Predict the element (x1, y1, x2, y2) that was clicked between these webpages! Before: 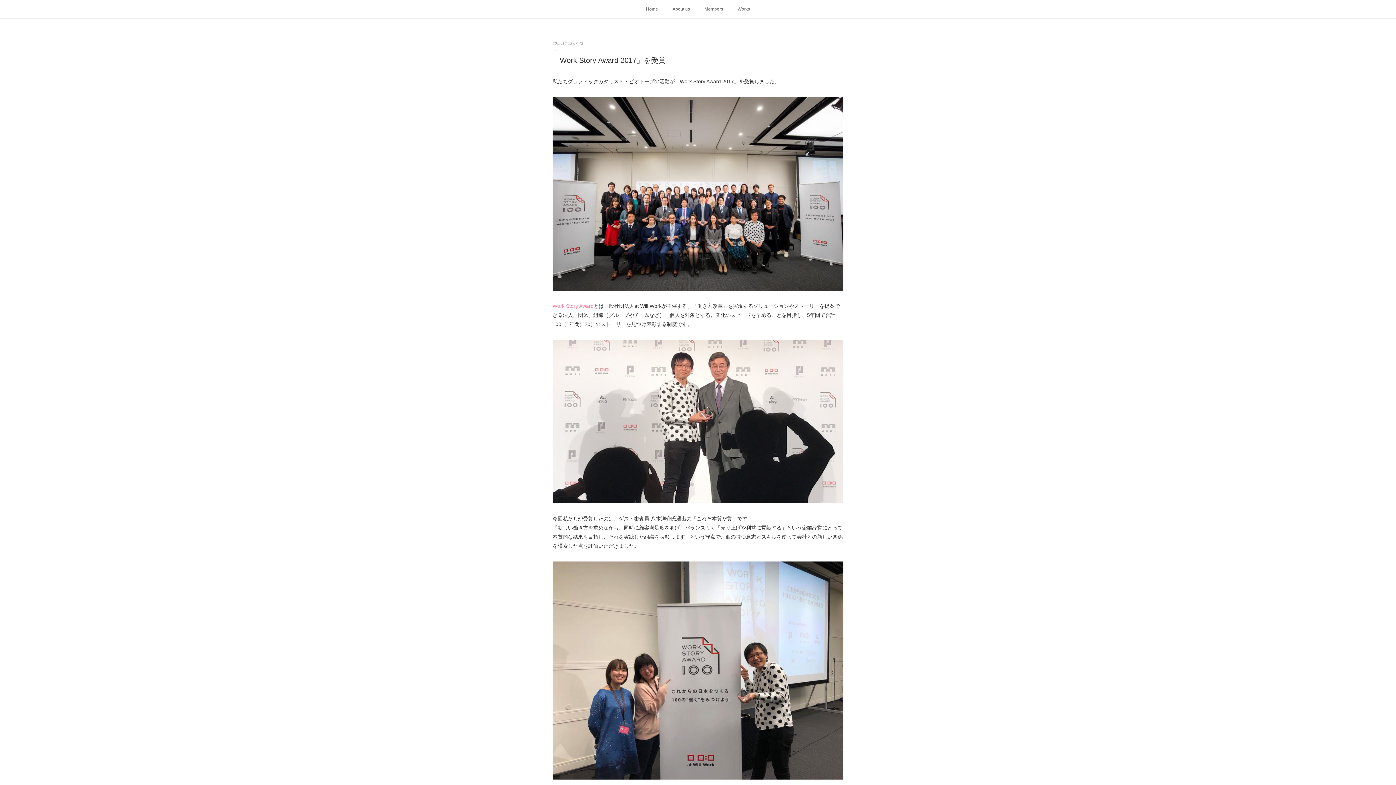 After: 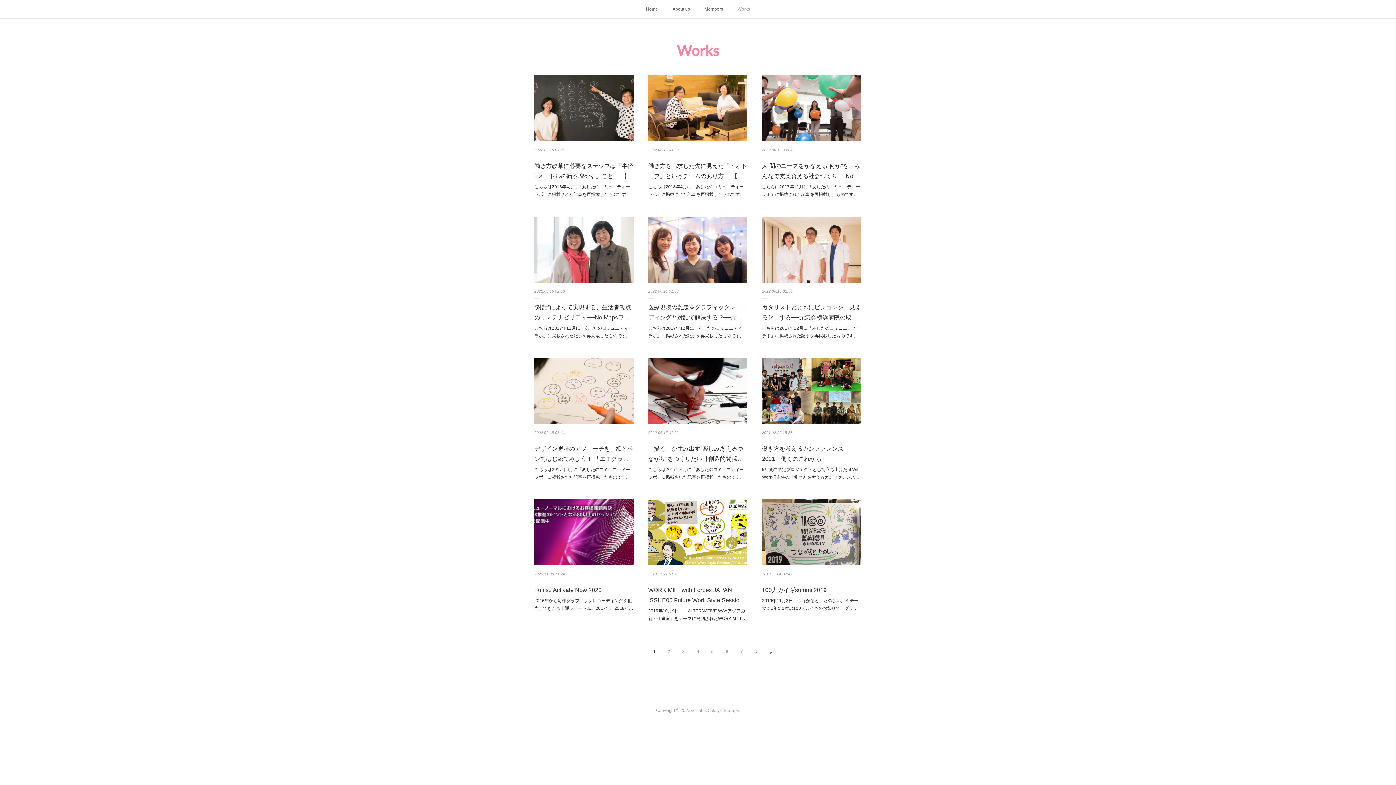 Action: bbox: (730, 0, 757, 18) label: Works